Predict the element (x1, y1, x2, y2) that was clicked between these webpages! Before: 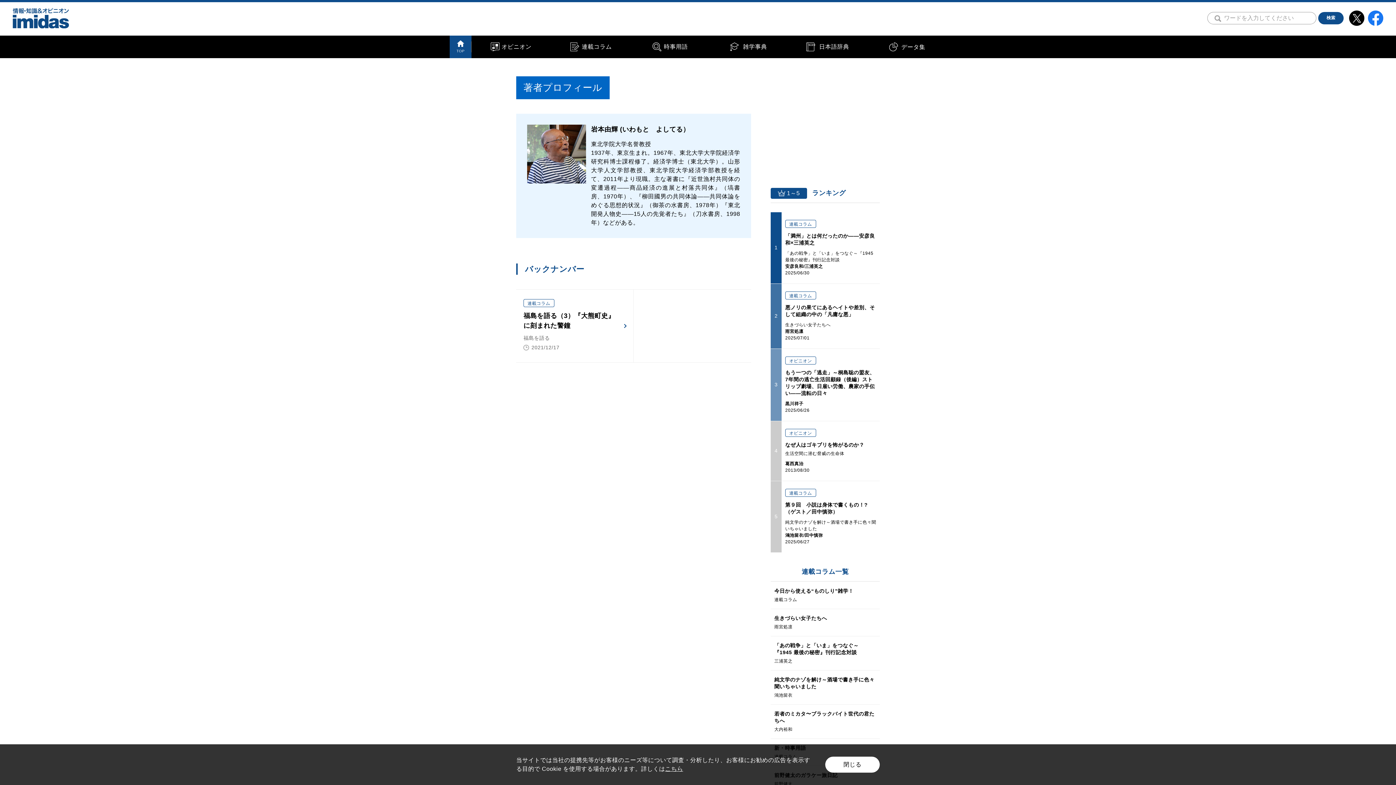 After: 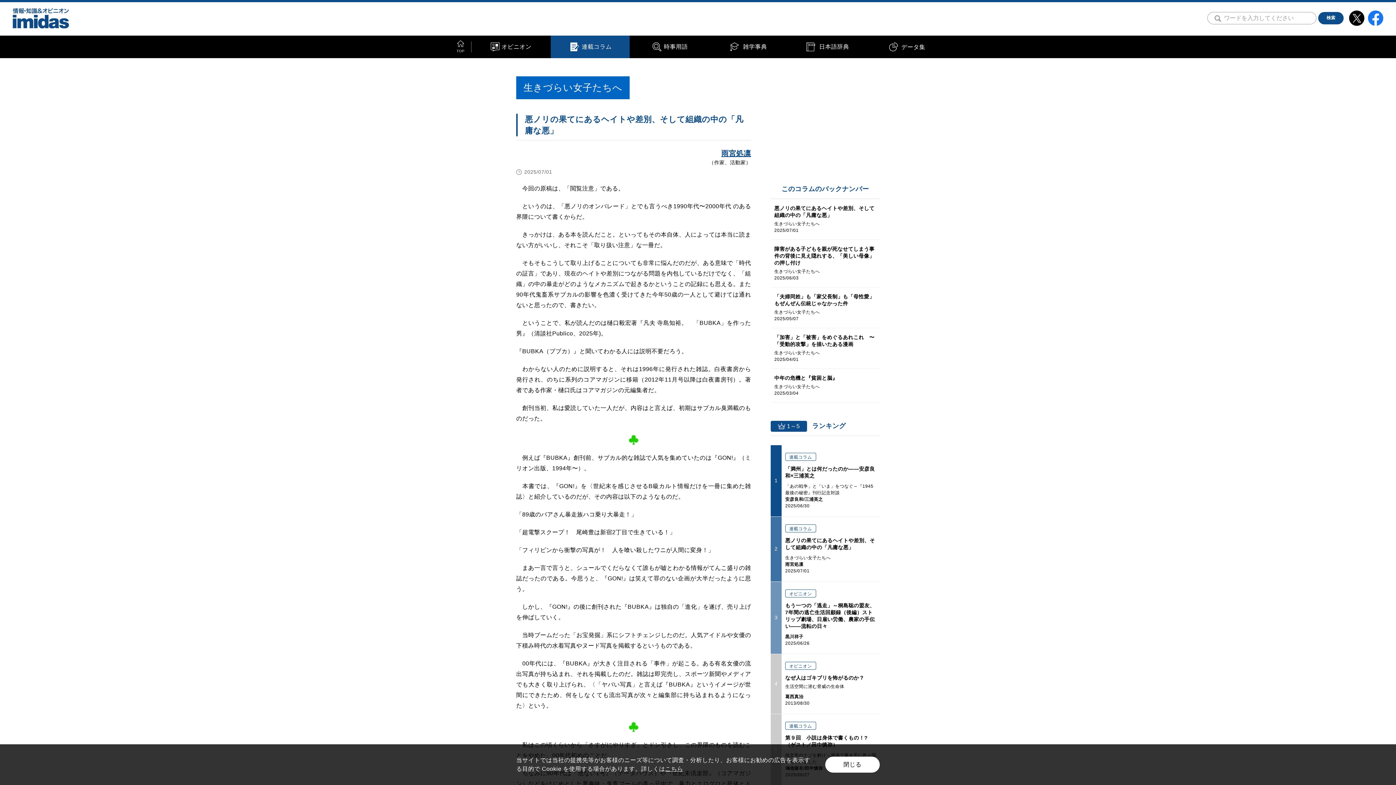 Action: label: 連載コラム

悪ノリの果てにあるヘイトや差別、そして組織の中の「凡庸な悪」

生きづらい女子たちへ

雨宮処凛

2025/07/01 bbox: (781, 283, 880, 348)